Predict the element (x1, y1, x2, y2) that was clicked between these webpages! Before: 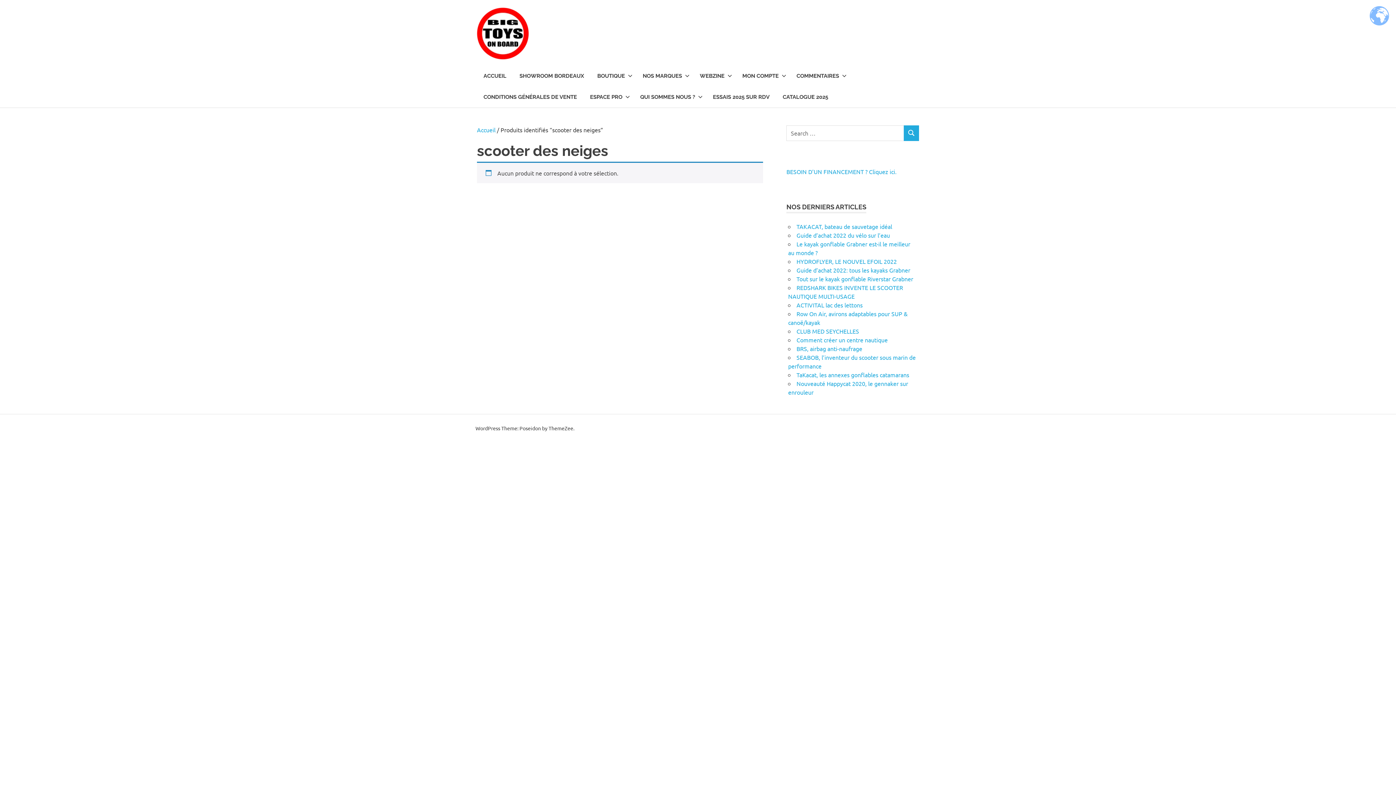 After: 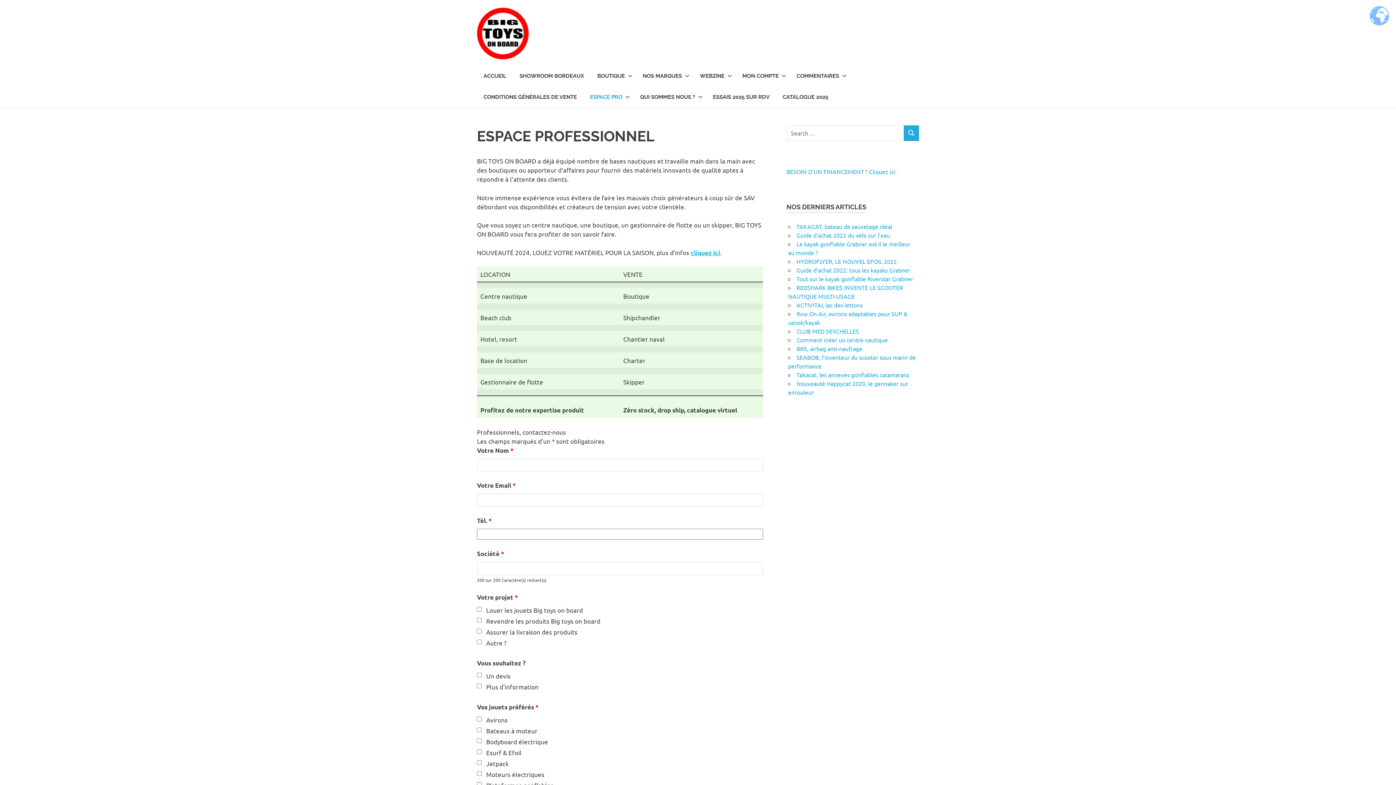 Action: bbox: (583, 86, 633, 107) label: ESPACE PRO